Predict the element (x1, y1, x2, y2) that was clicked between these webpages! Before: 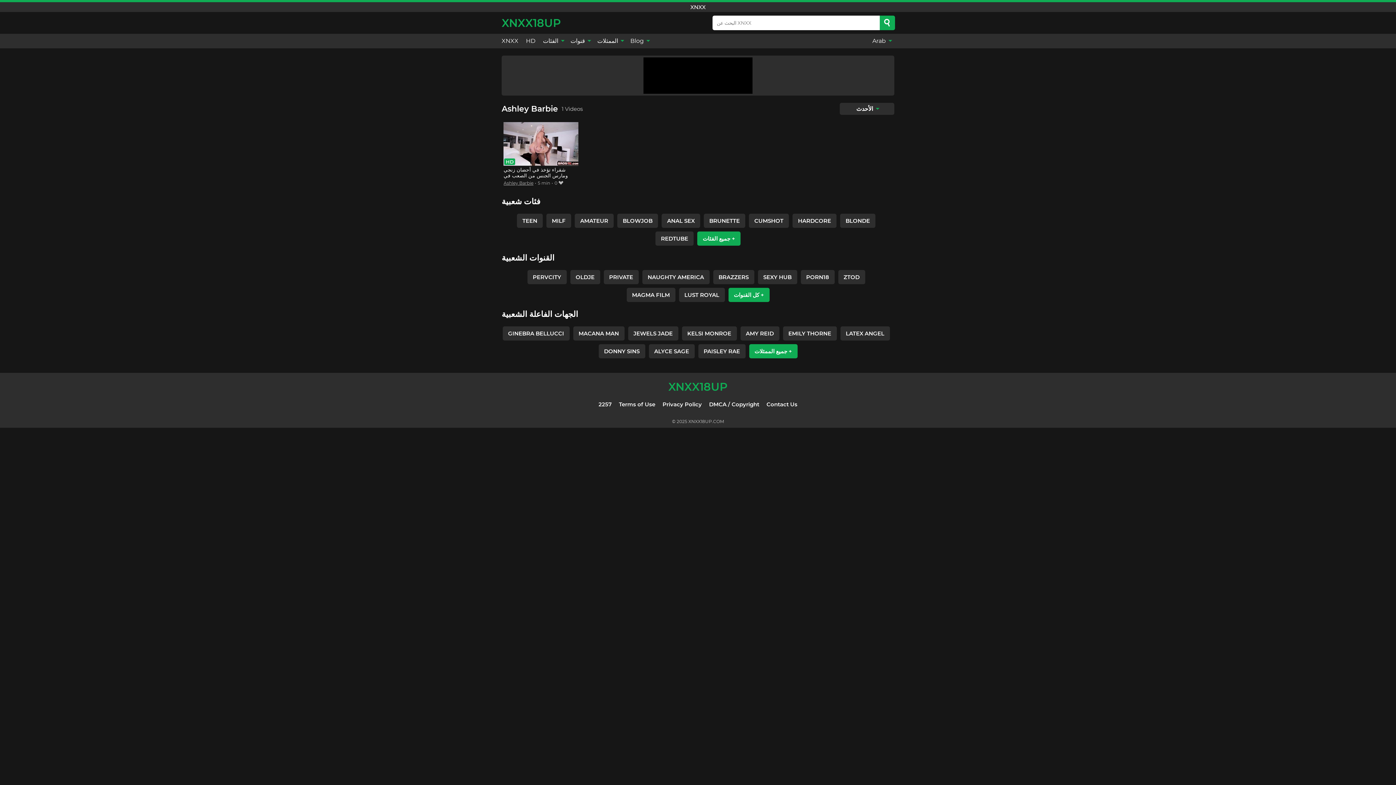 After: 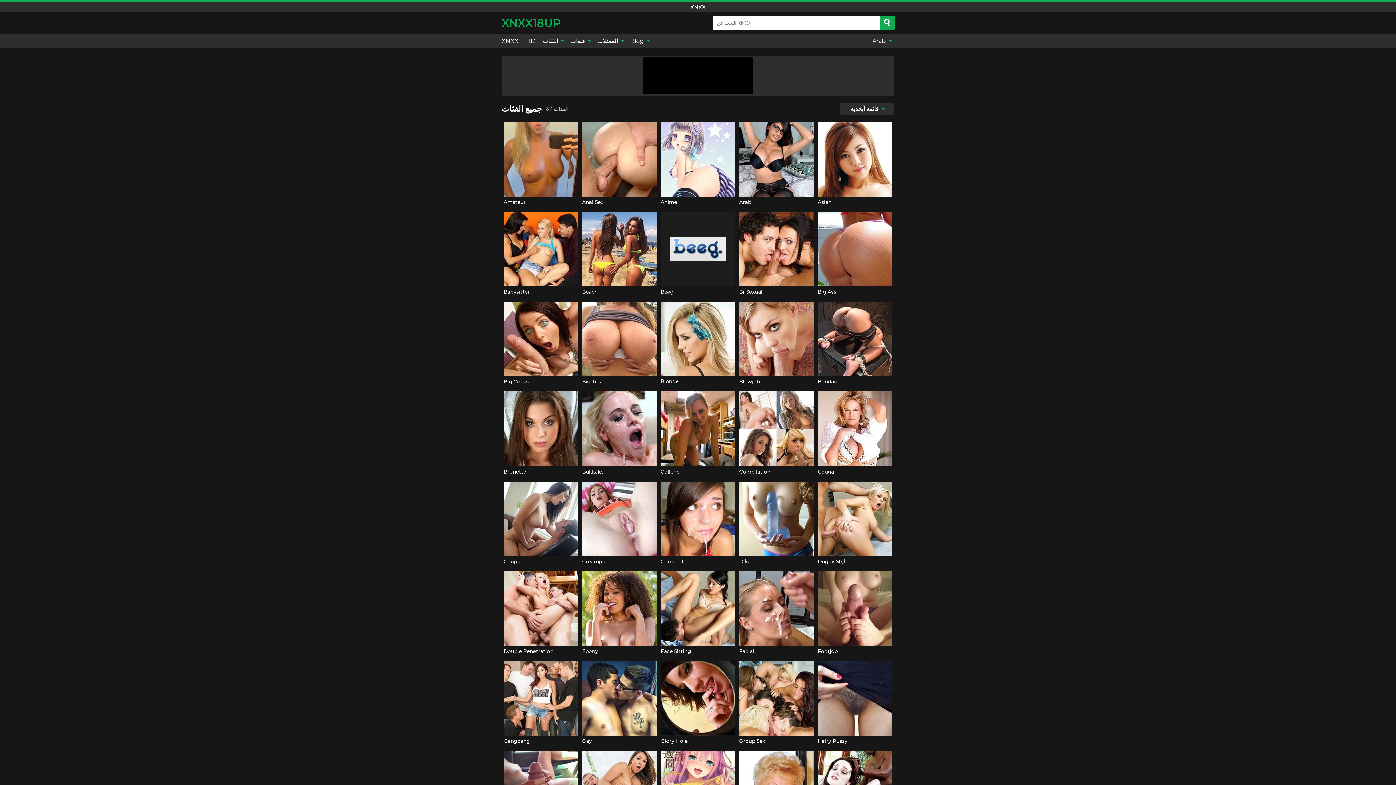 Action: bbox: (697, 231, 740, 245) label: جميع الفئات +